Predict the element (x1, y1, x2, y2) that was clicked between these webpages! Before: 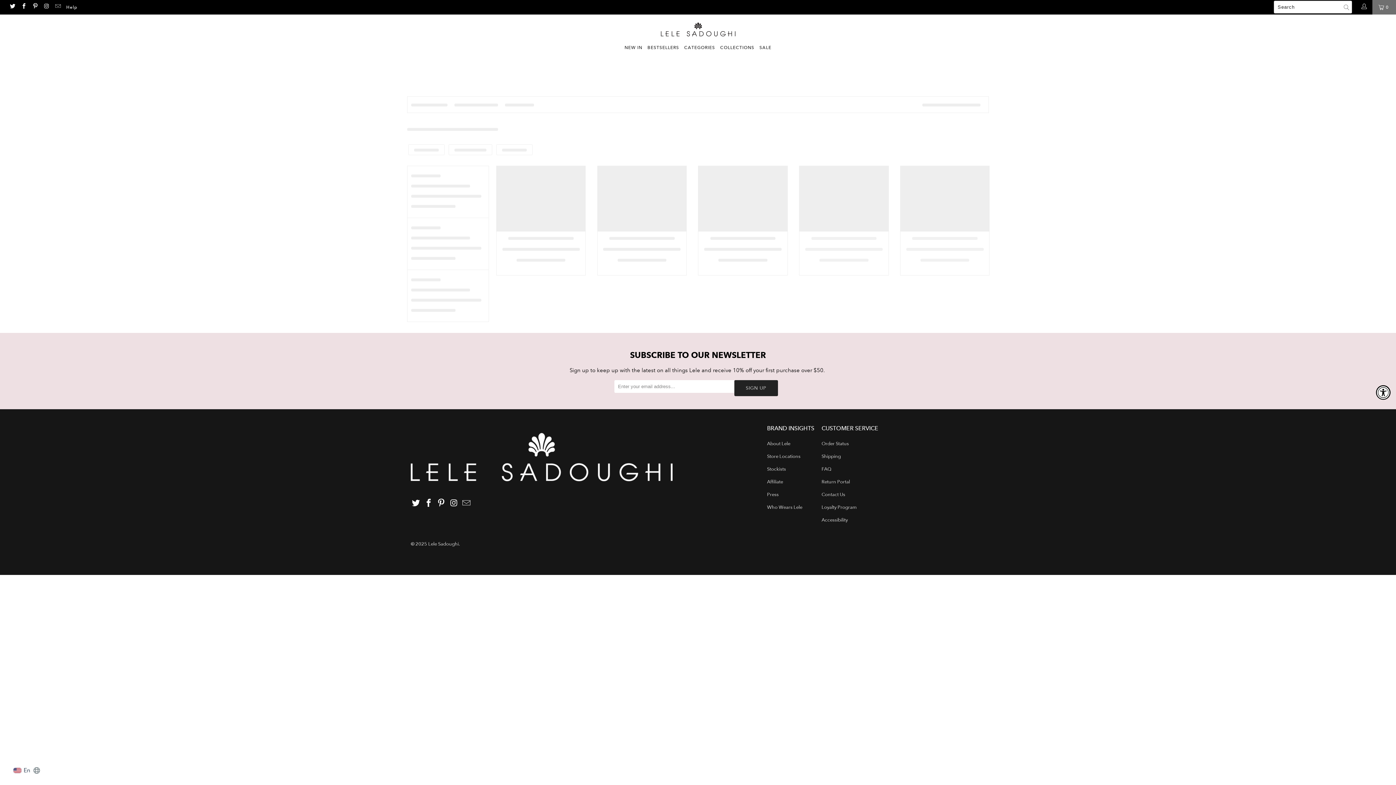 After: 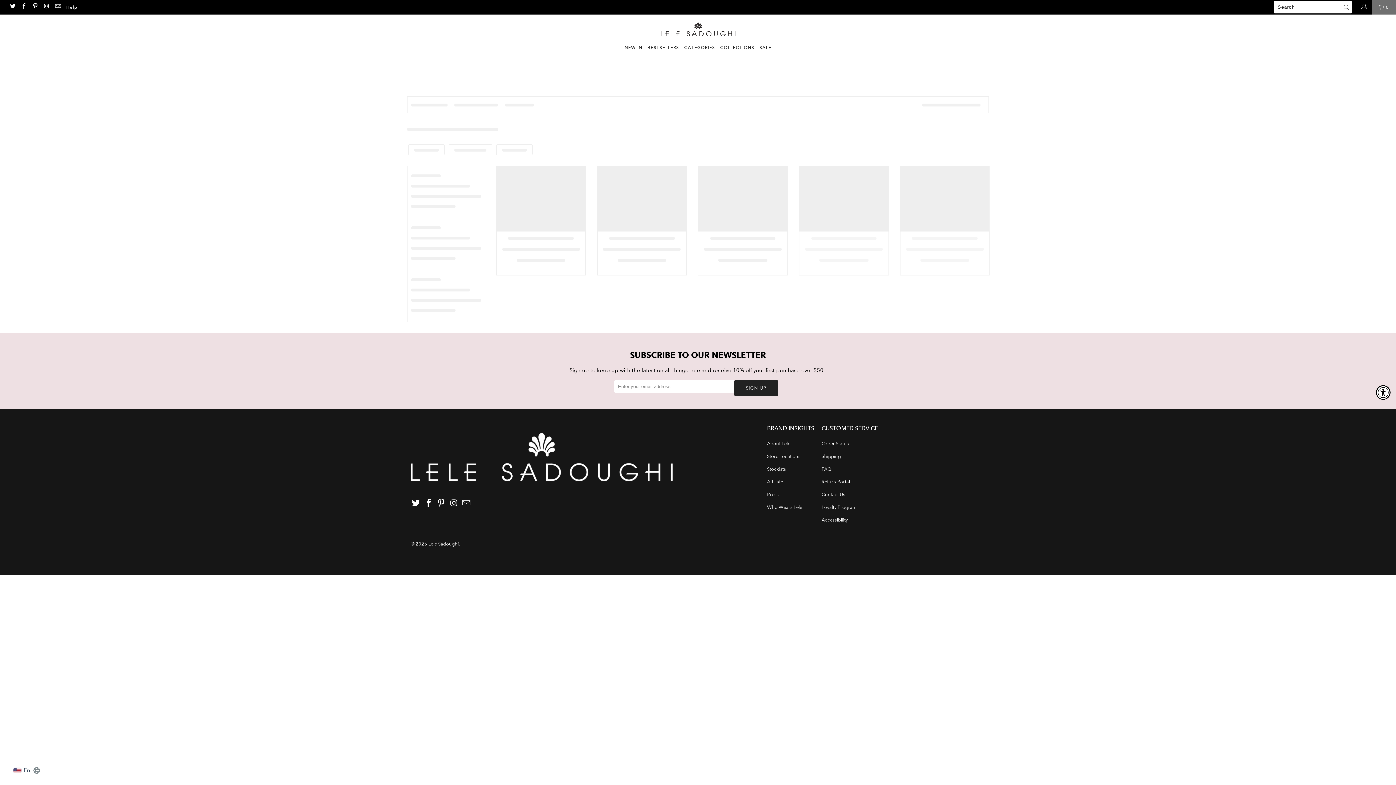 Action: label: COLLECTIONS bbox: (720, 41, 754, 53)